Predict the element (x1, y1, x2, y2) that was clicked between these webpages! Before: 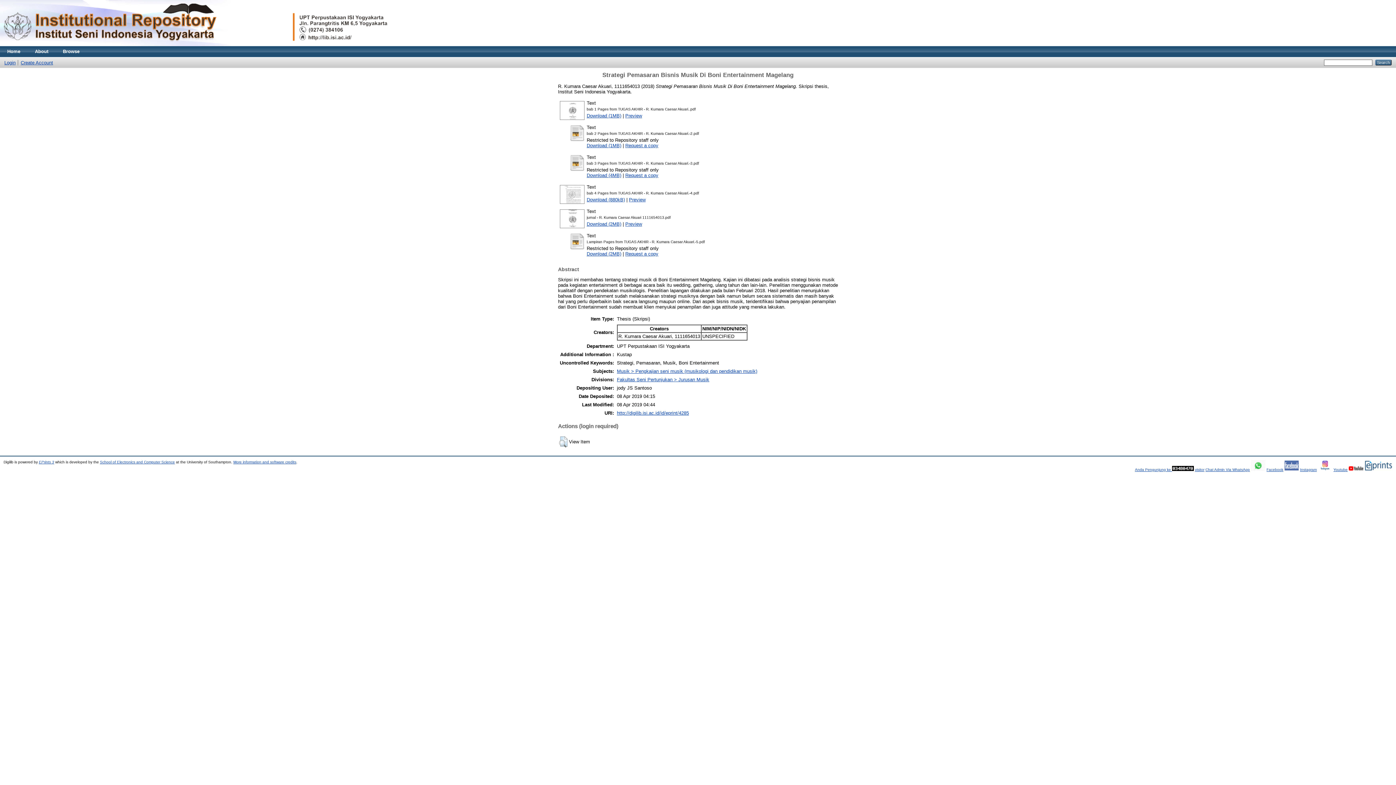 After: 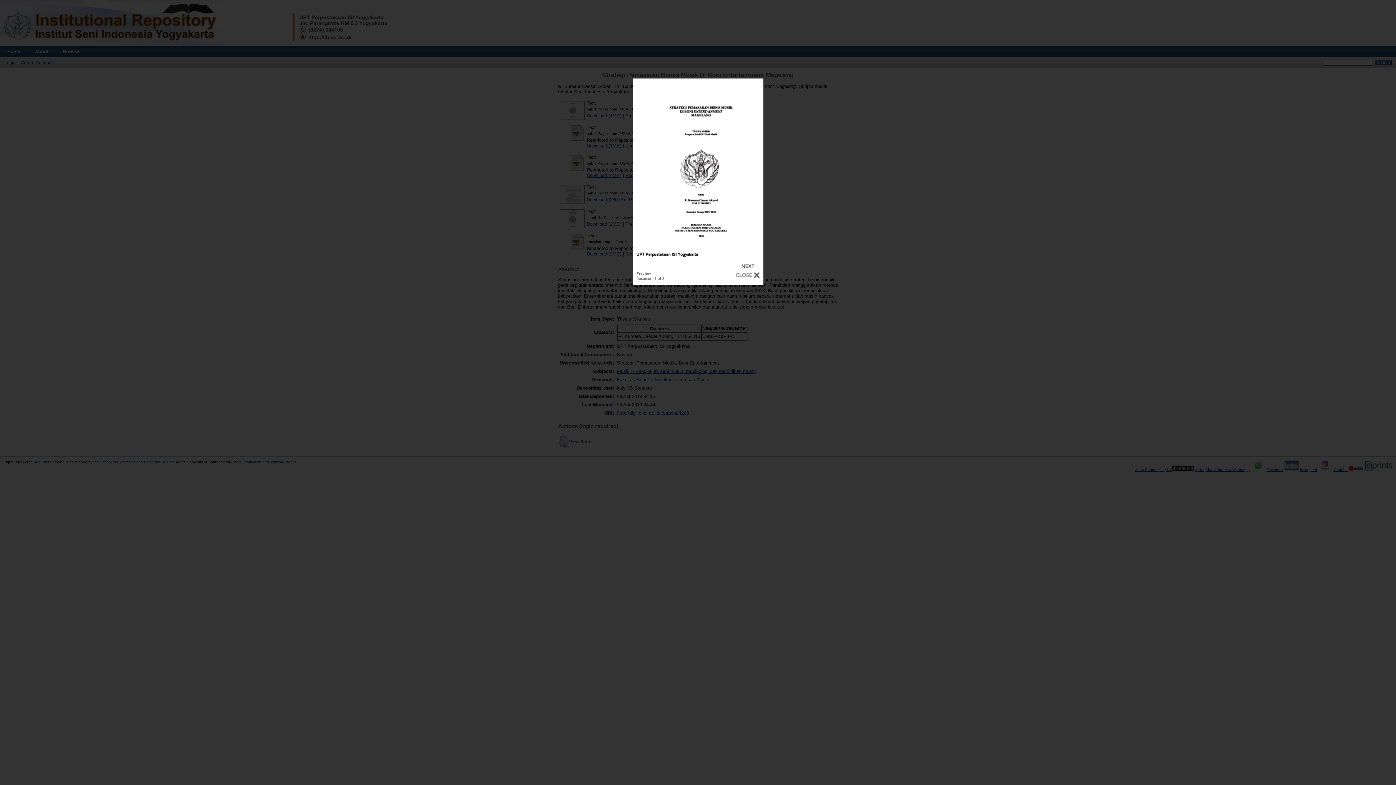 Action: label: Preview bbox: (625, 112, 642, 118)